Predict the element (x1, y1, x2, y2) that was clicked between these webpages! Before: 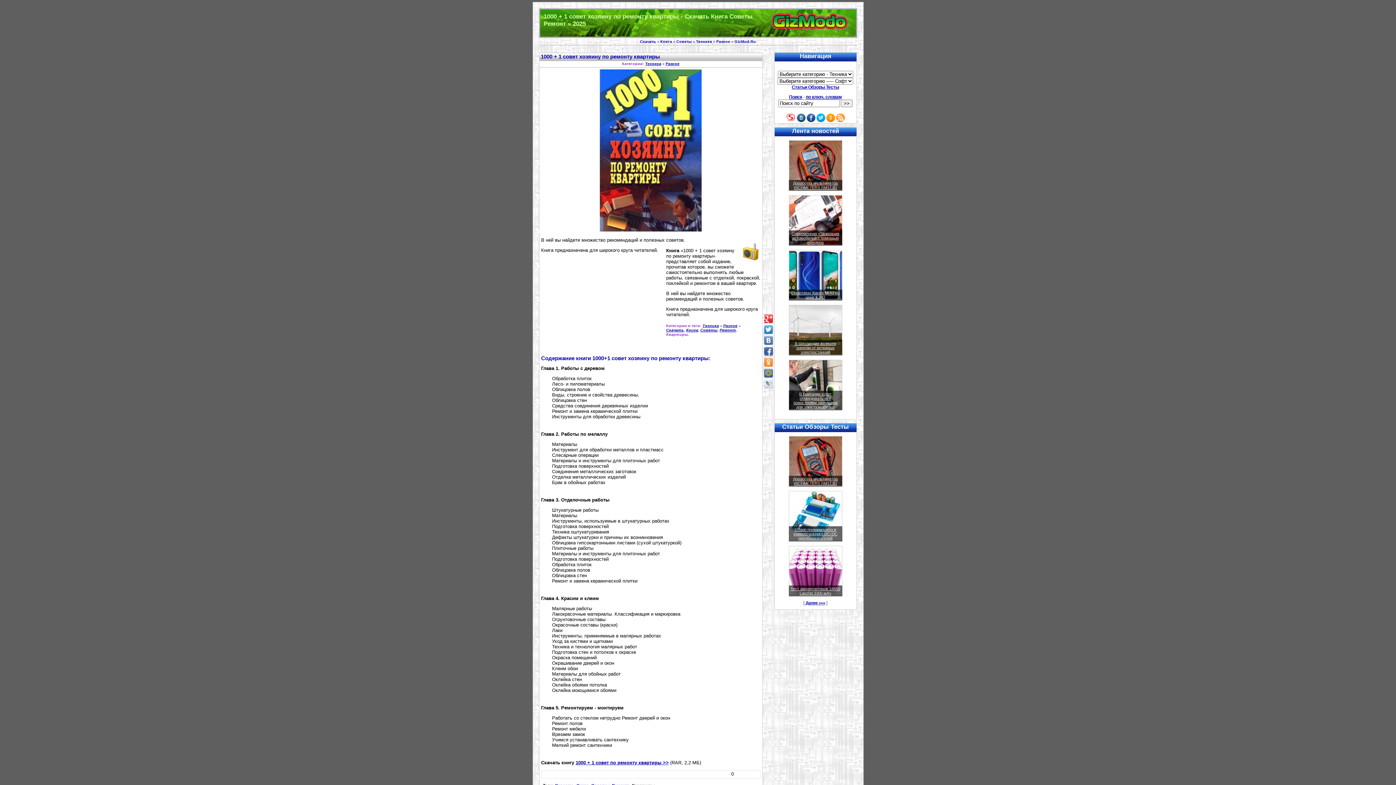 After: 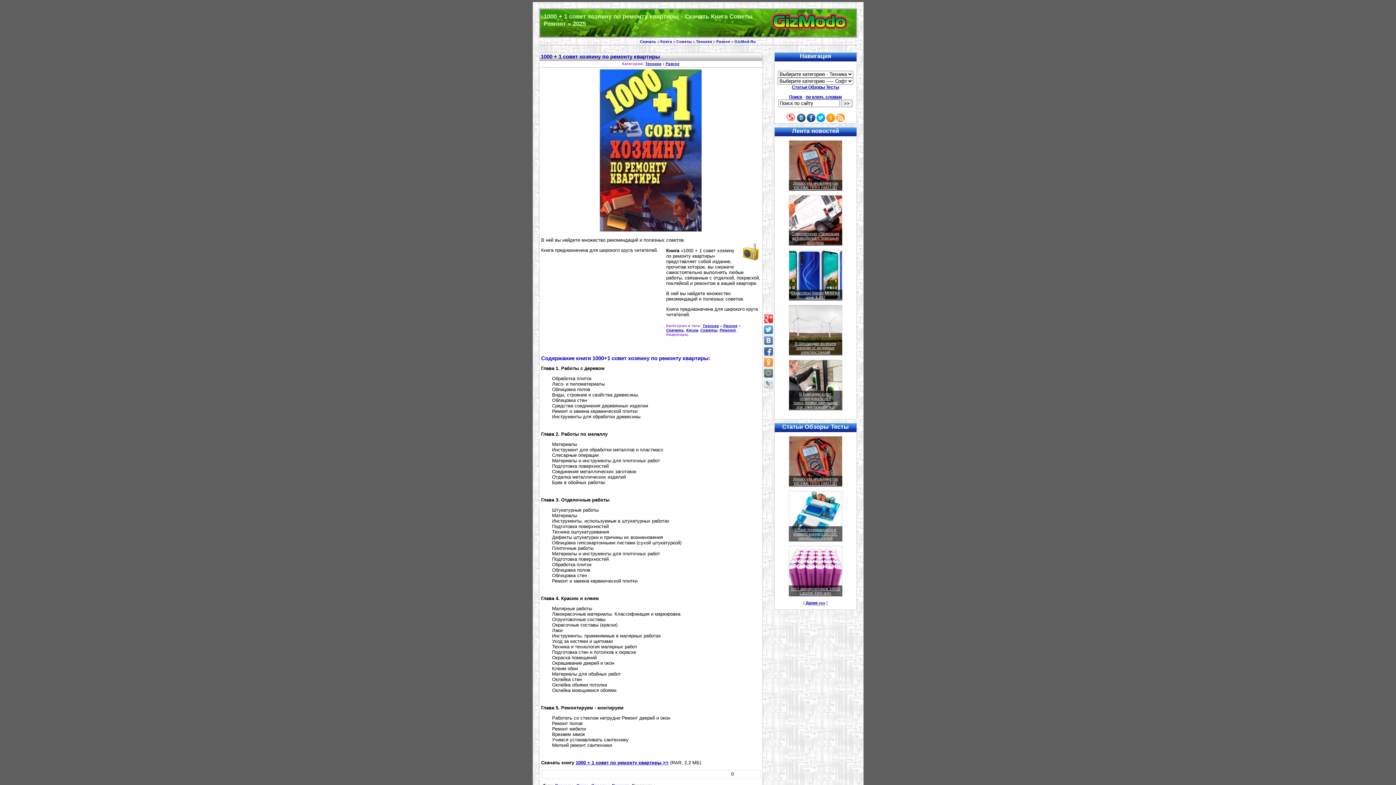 Action: bbox: (816, 118, 825, 123)